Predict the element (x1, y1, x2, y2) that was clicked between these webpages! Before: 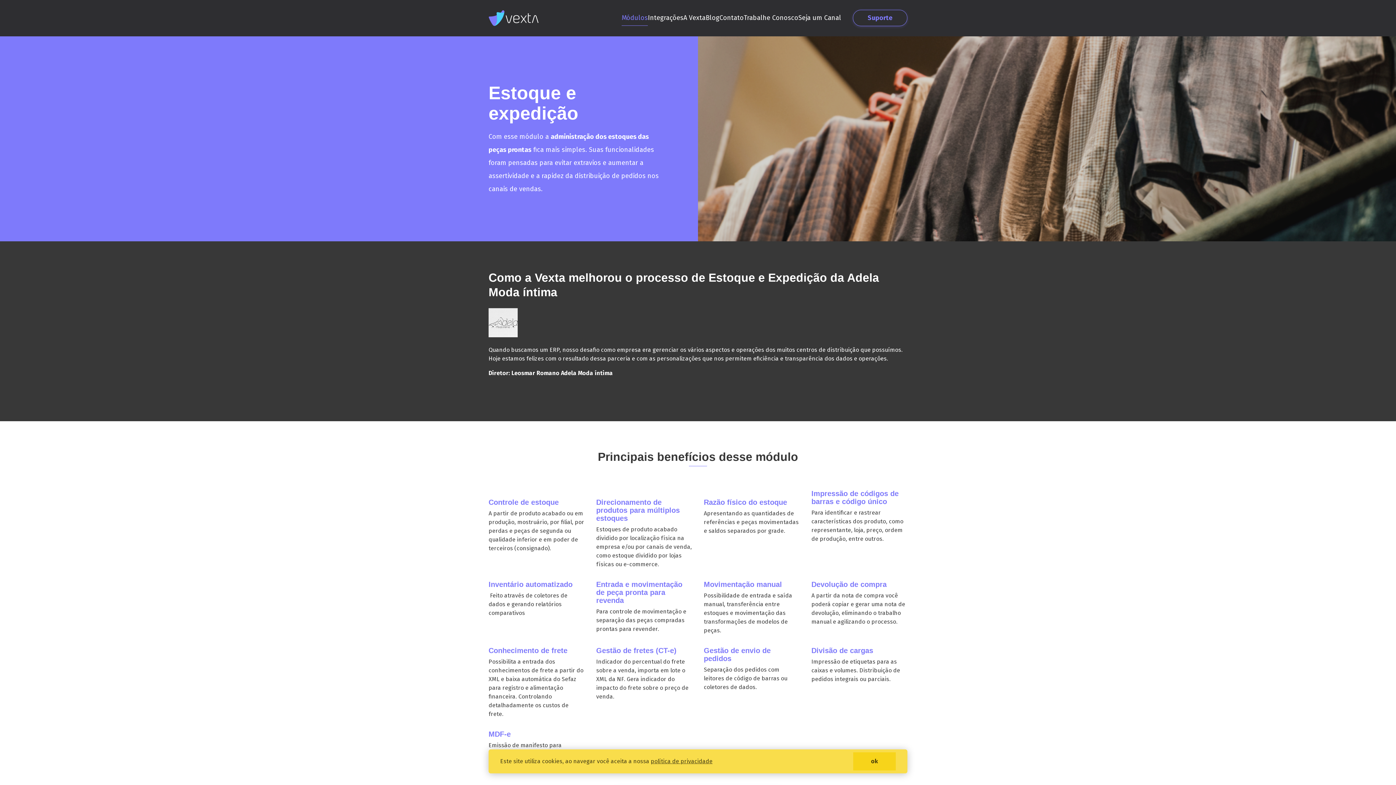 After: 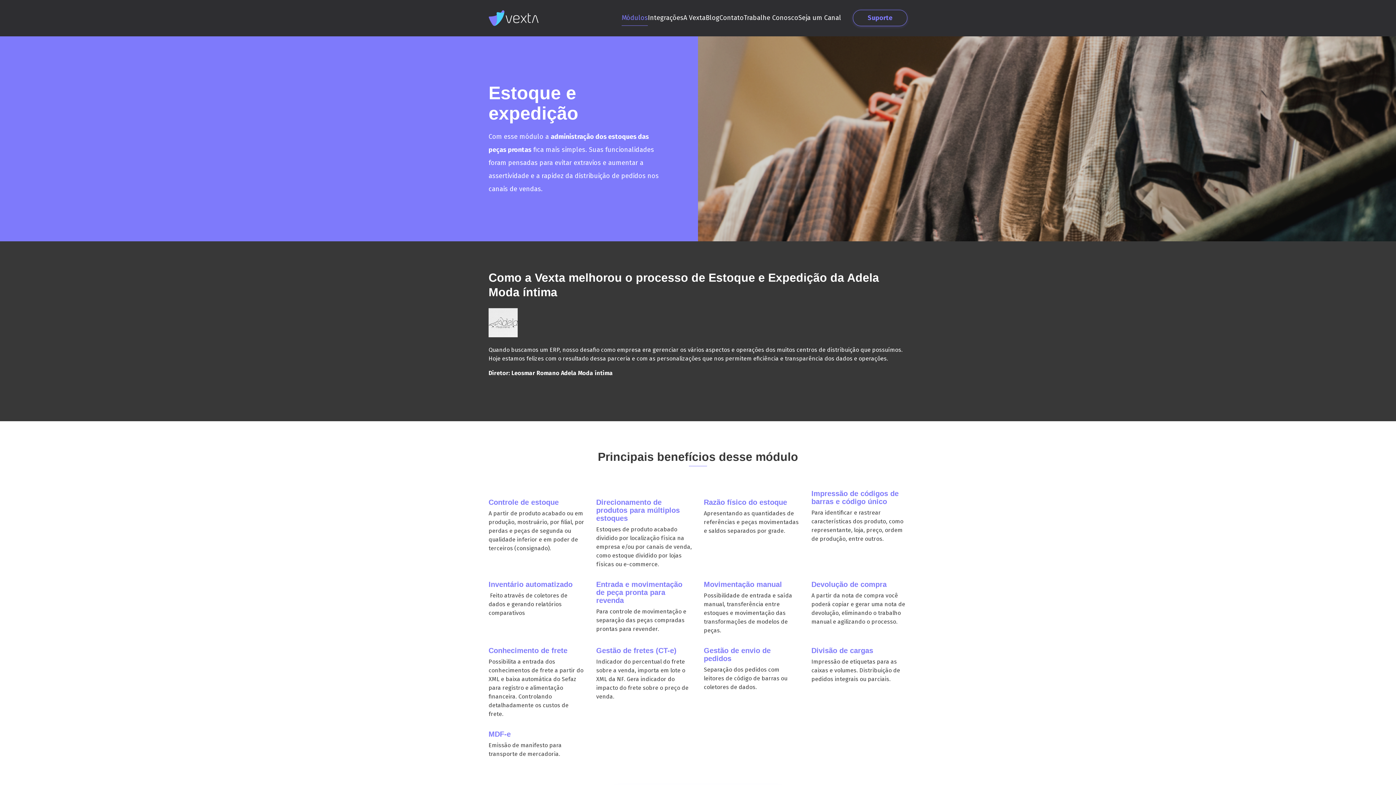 Action: label: ok bbox: (853, 752, 896, 770)